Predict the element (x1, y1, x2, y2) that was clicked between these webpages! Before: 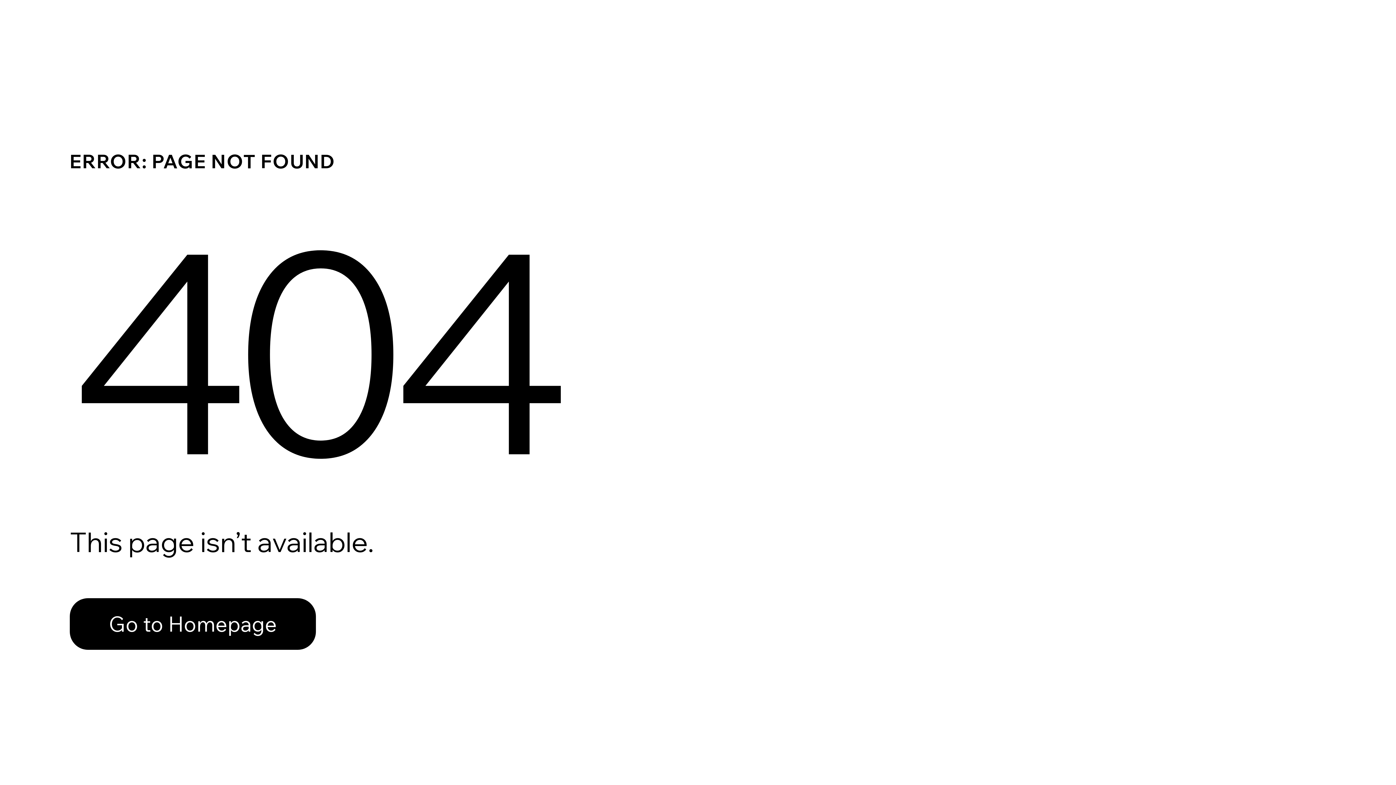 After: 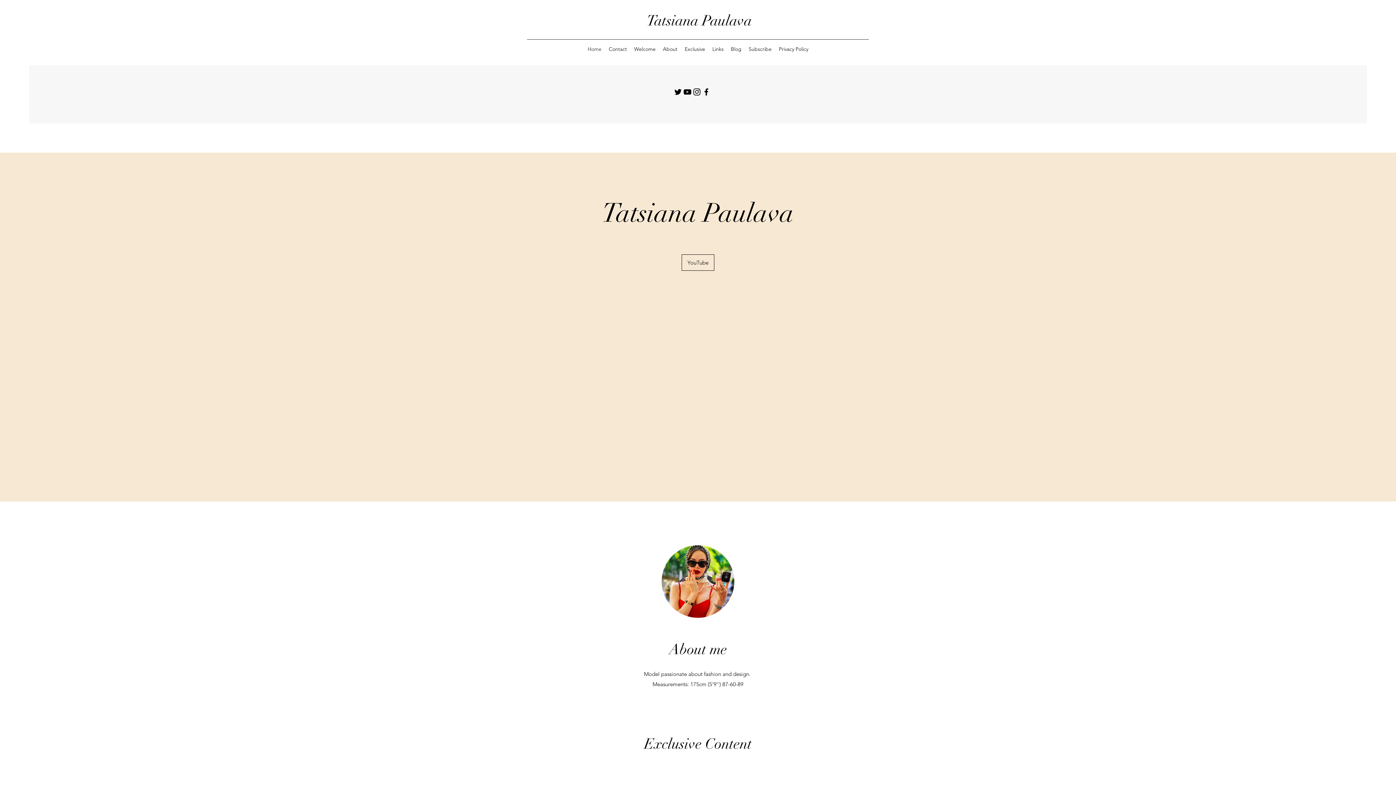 Action: label: Go to Homepage bbox: (69, 582, 768, 659)